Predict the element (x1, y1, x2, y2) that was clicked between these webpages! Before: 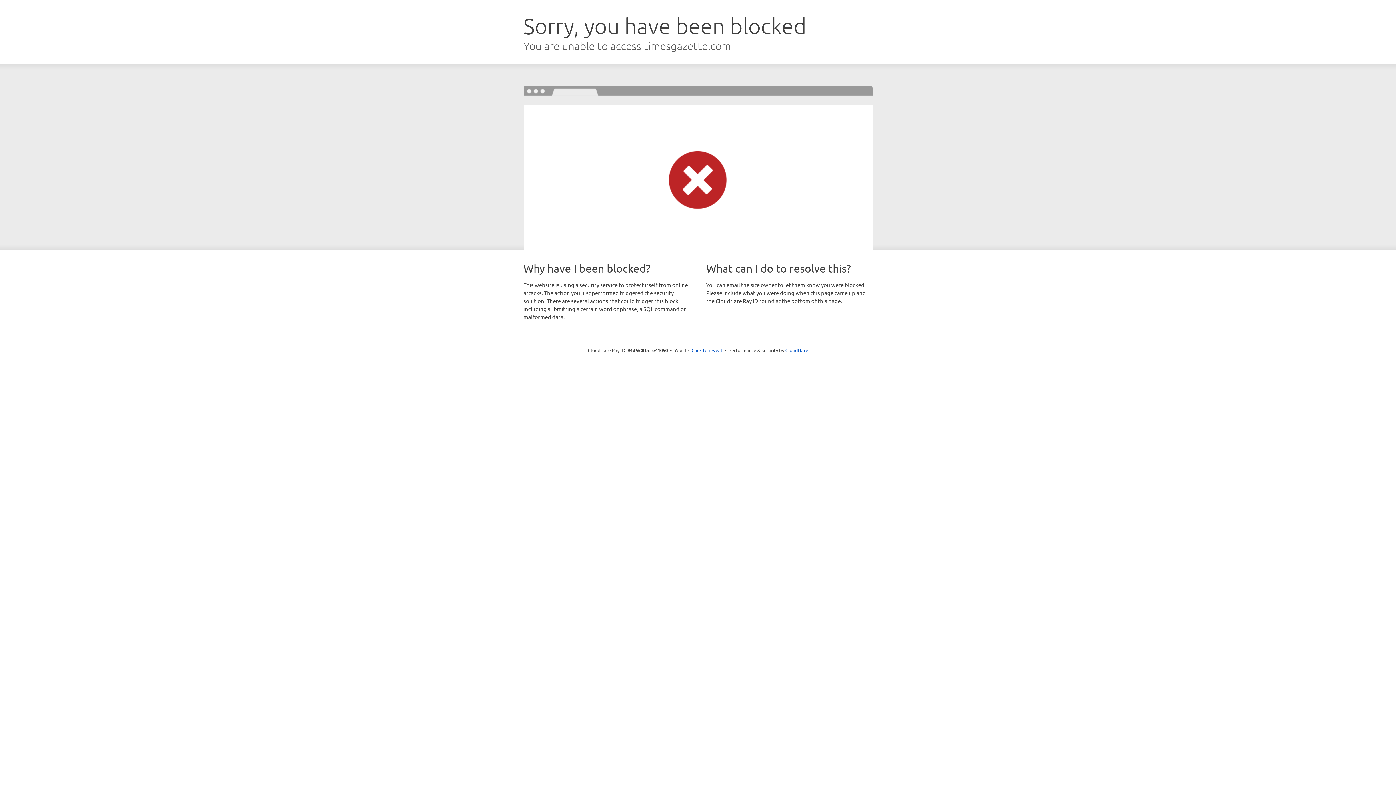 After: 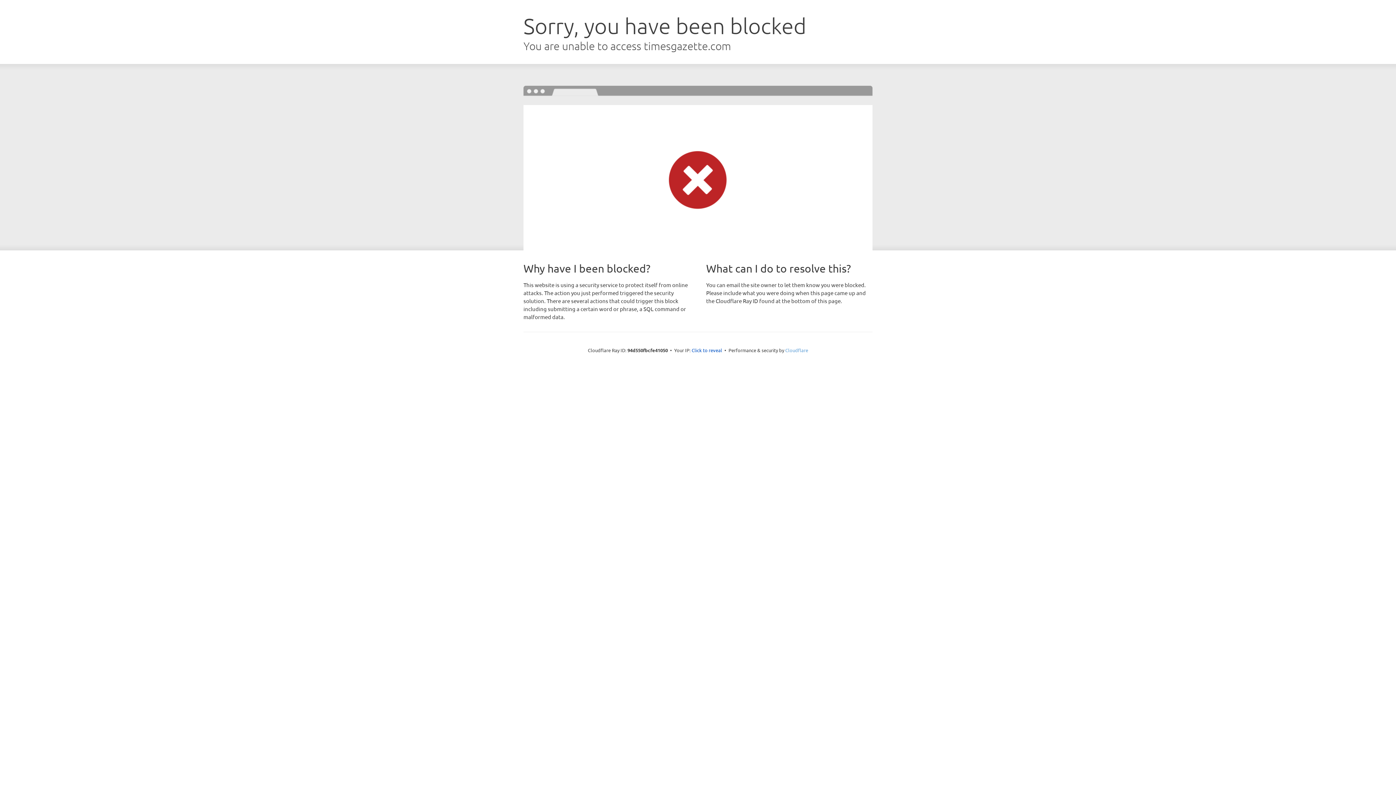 Action: bbox: (785, 347, 808, 353) label: Cloudflare